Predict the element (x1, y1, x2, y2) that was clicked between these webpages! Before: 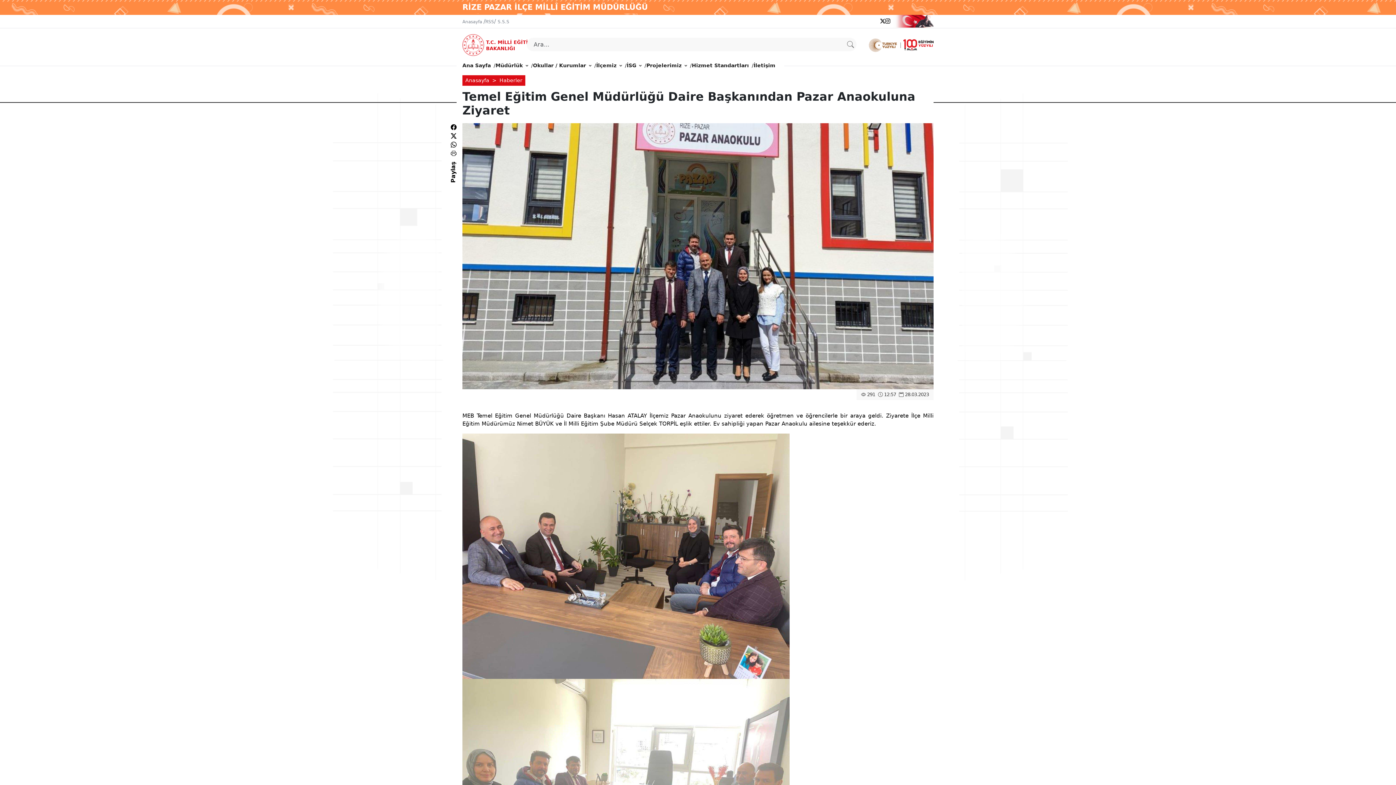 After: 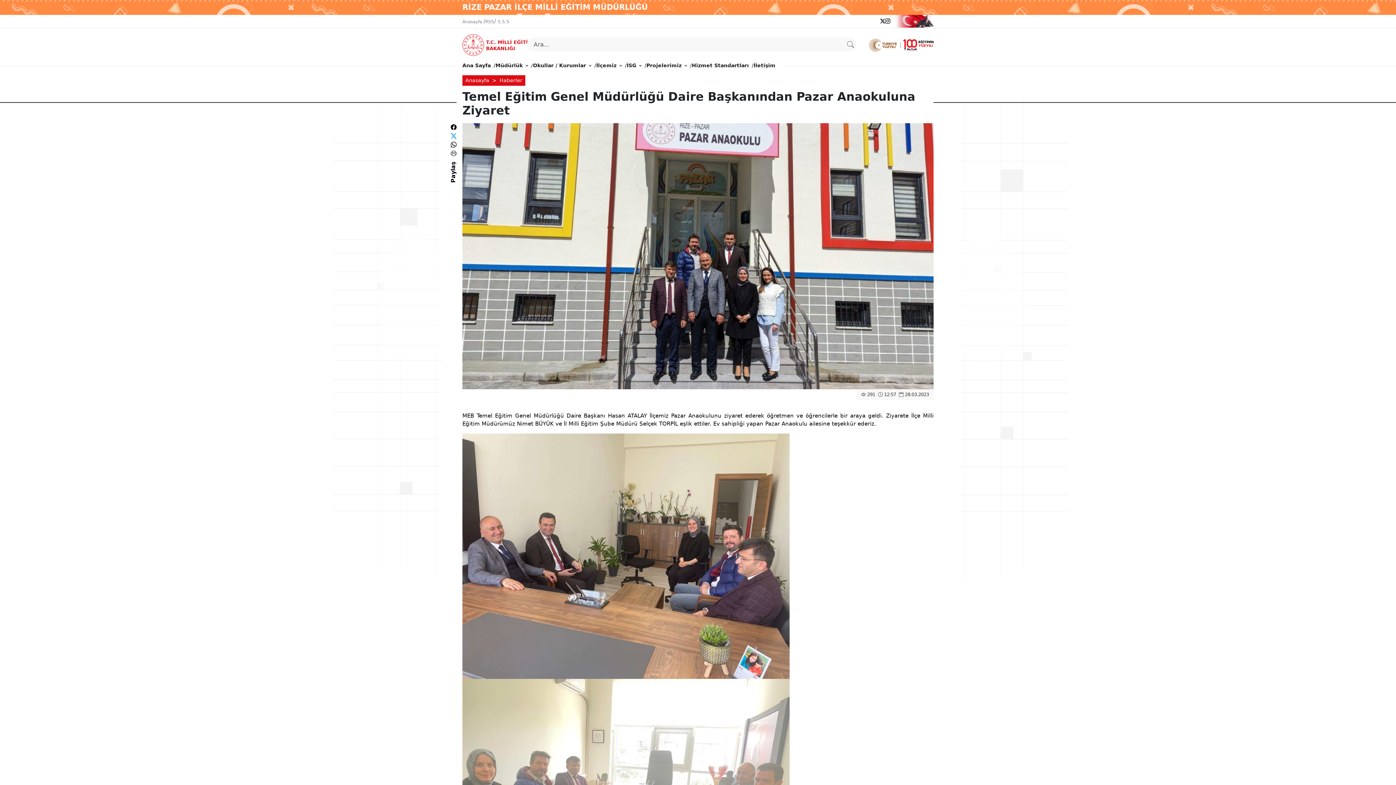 Action: bbox: (450, 132, 456, 139)